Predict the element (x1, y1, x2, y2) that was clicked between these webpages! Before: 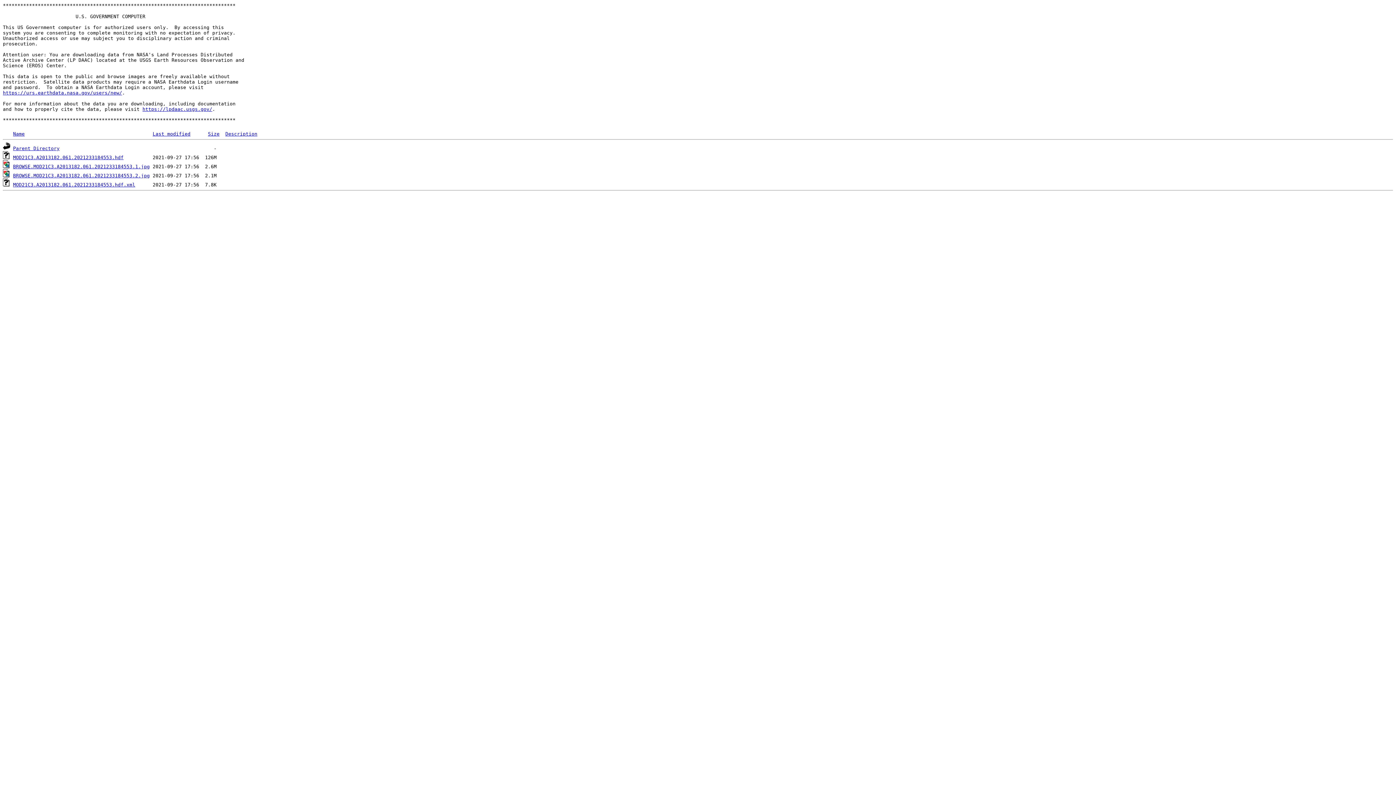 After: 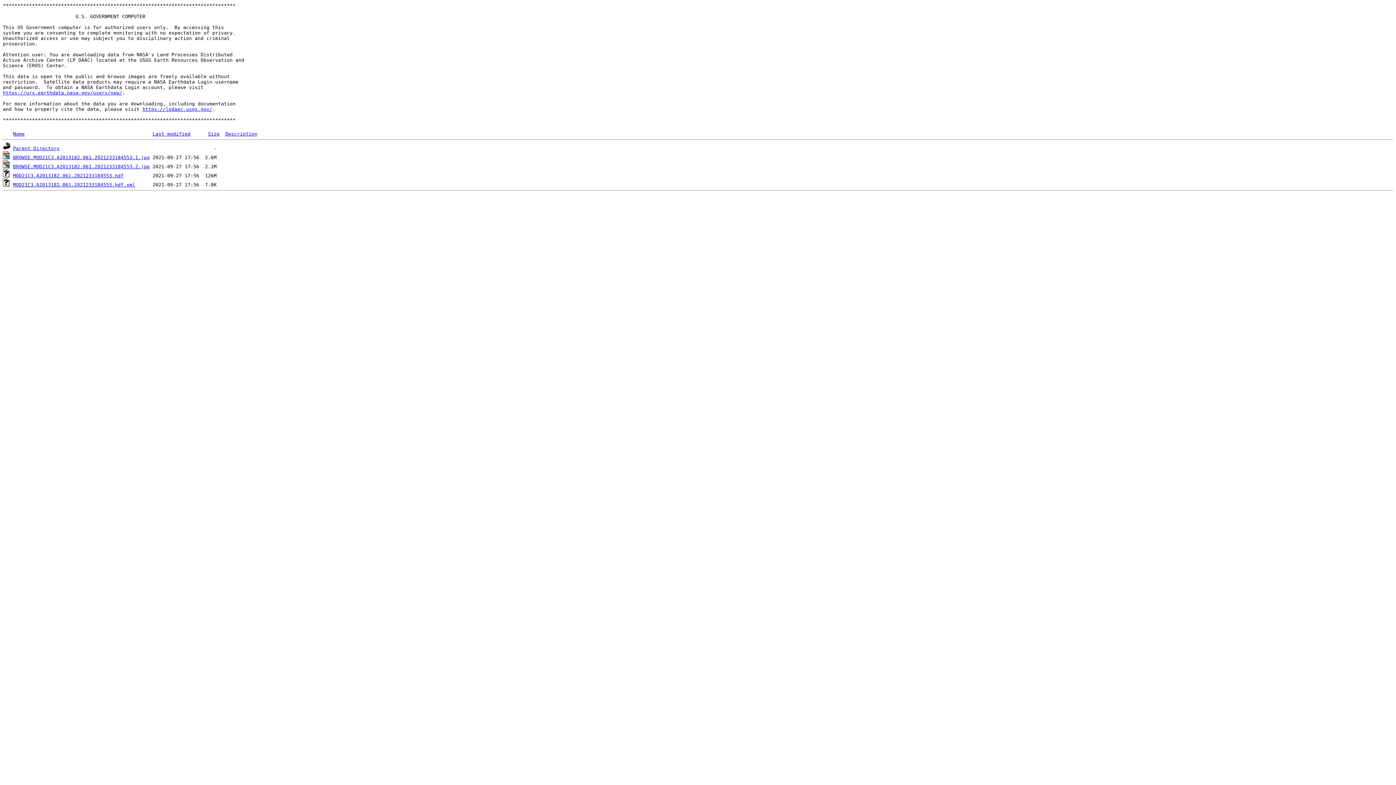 Action: label: Name bbox: (13, 131, 24, 136)